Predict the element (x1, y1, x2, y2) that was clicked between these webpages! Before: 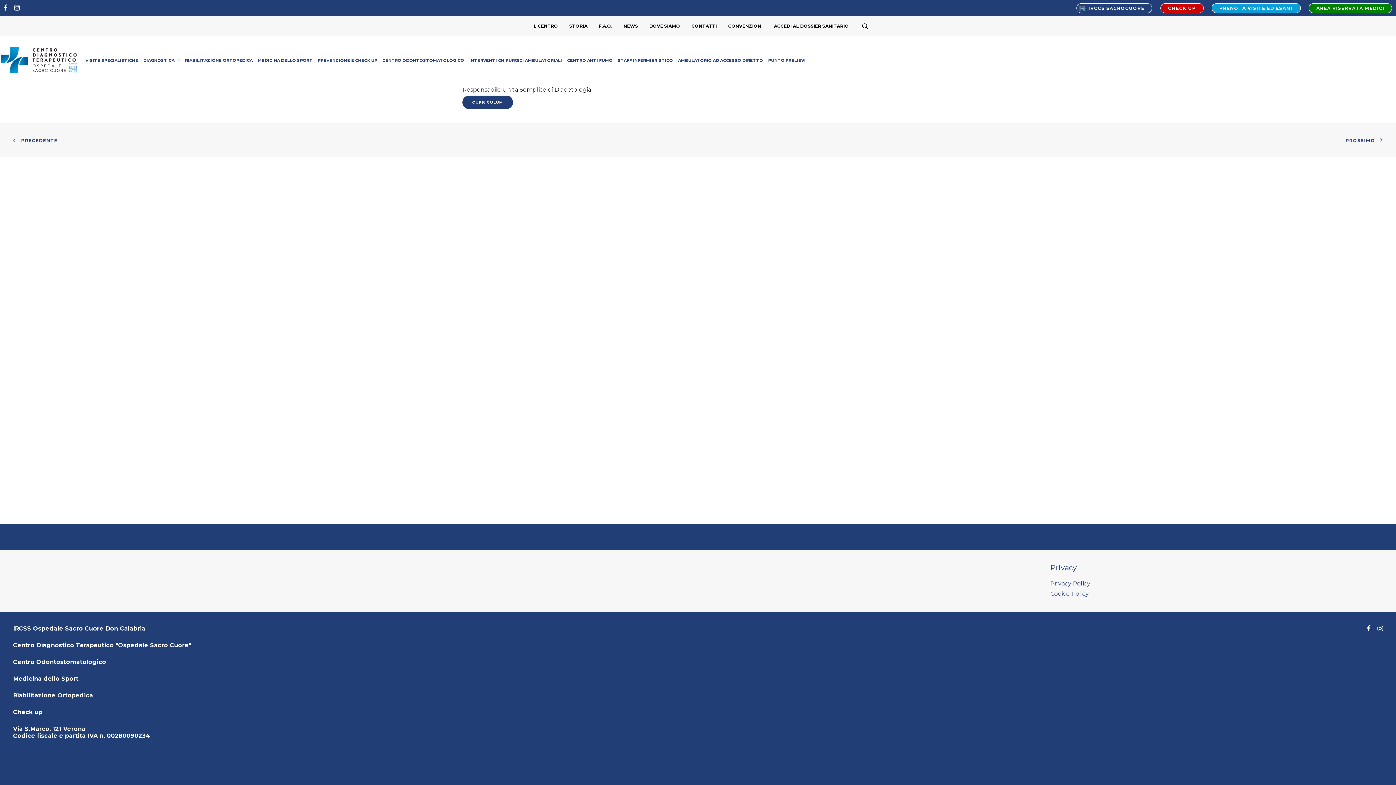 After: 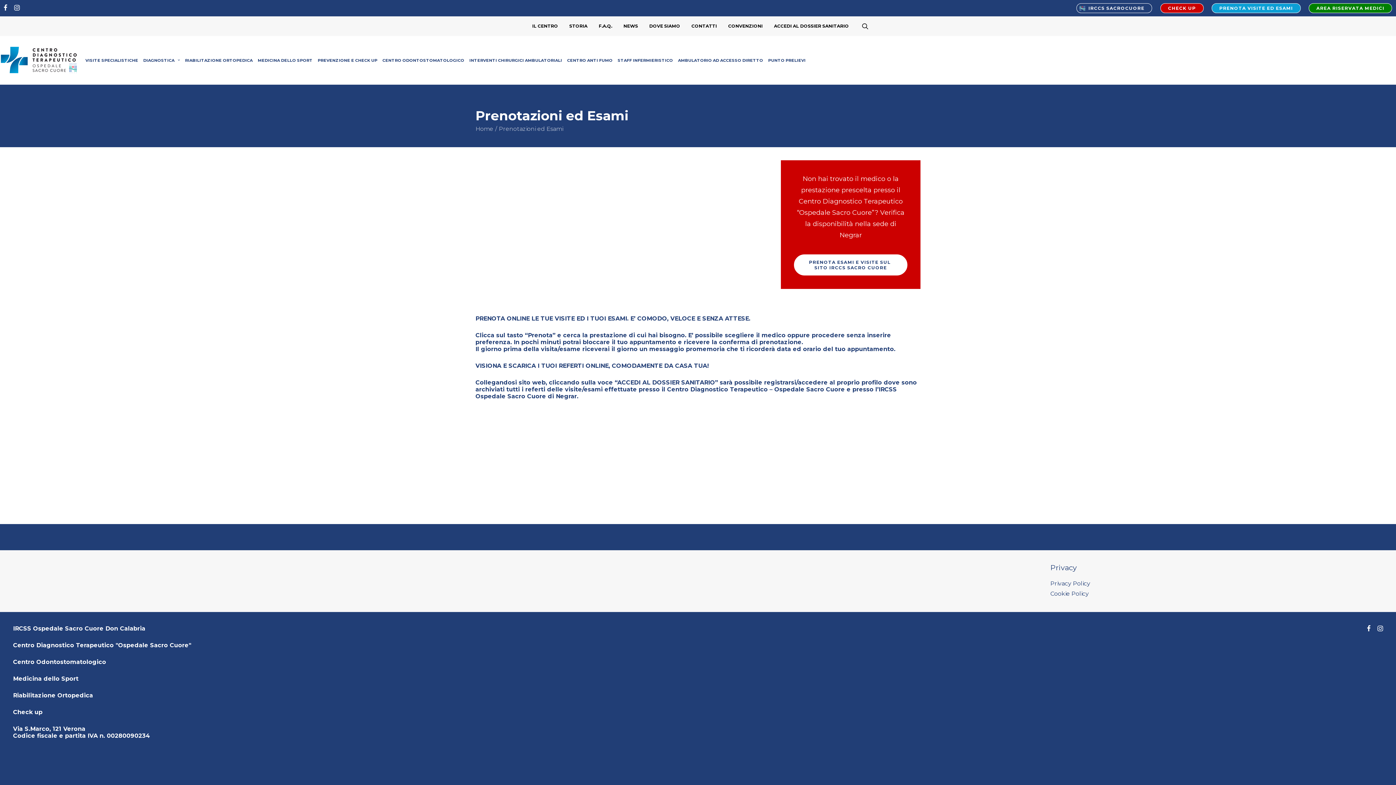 Action: bbox: (1208, 0, 1304, 16) label: PRENOTA VISITE ED ESAMI